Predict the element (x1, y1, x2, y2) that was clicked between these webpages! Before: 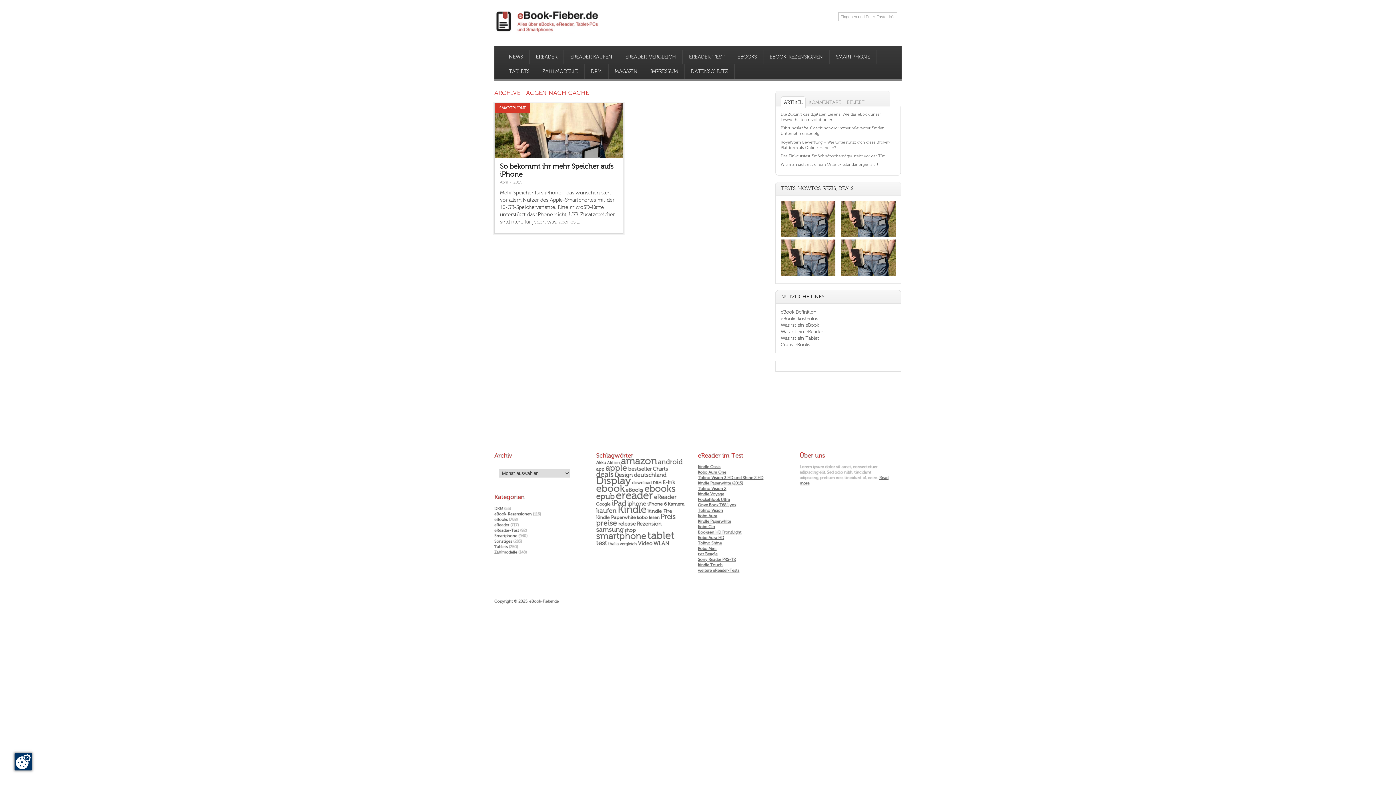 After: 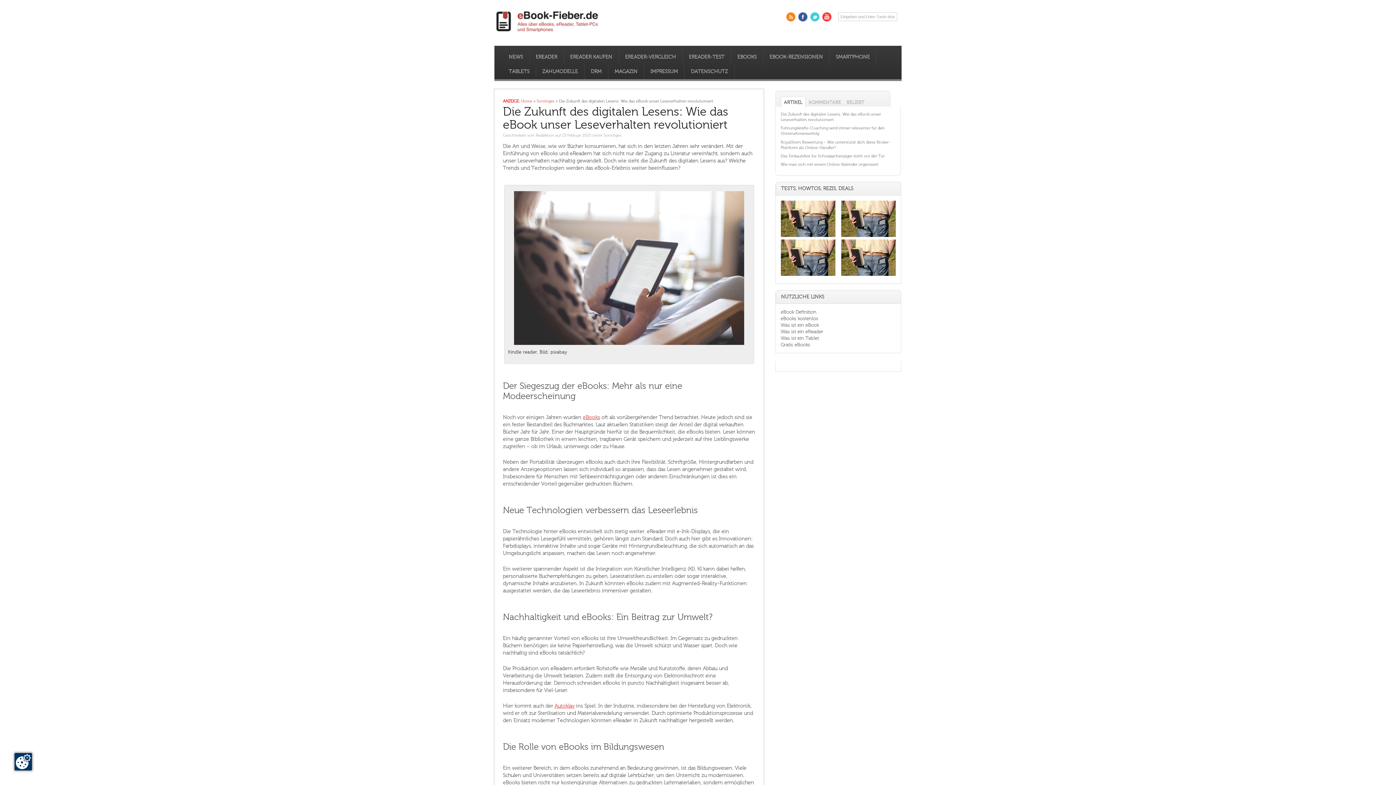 Action: bbox: (780, 112, 881, 122) label: Die Zukunft des digitalen Lesens: Wie das eBook unser Leseverhalten revolutioniert